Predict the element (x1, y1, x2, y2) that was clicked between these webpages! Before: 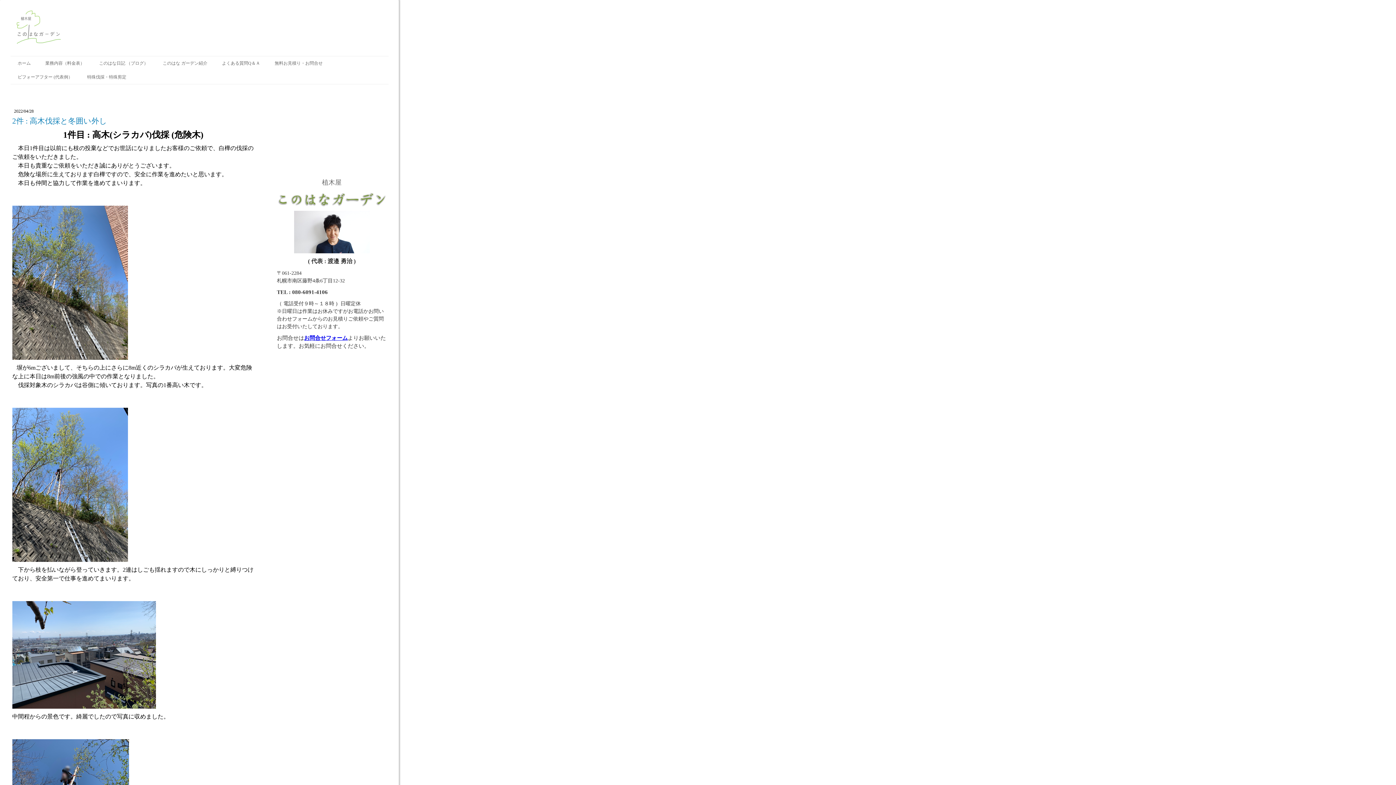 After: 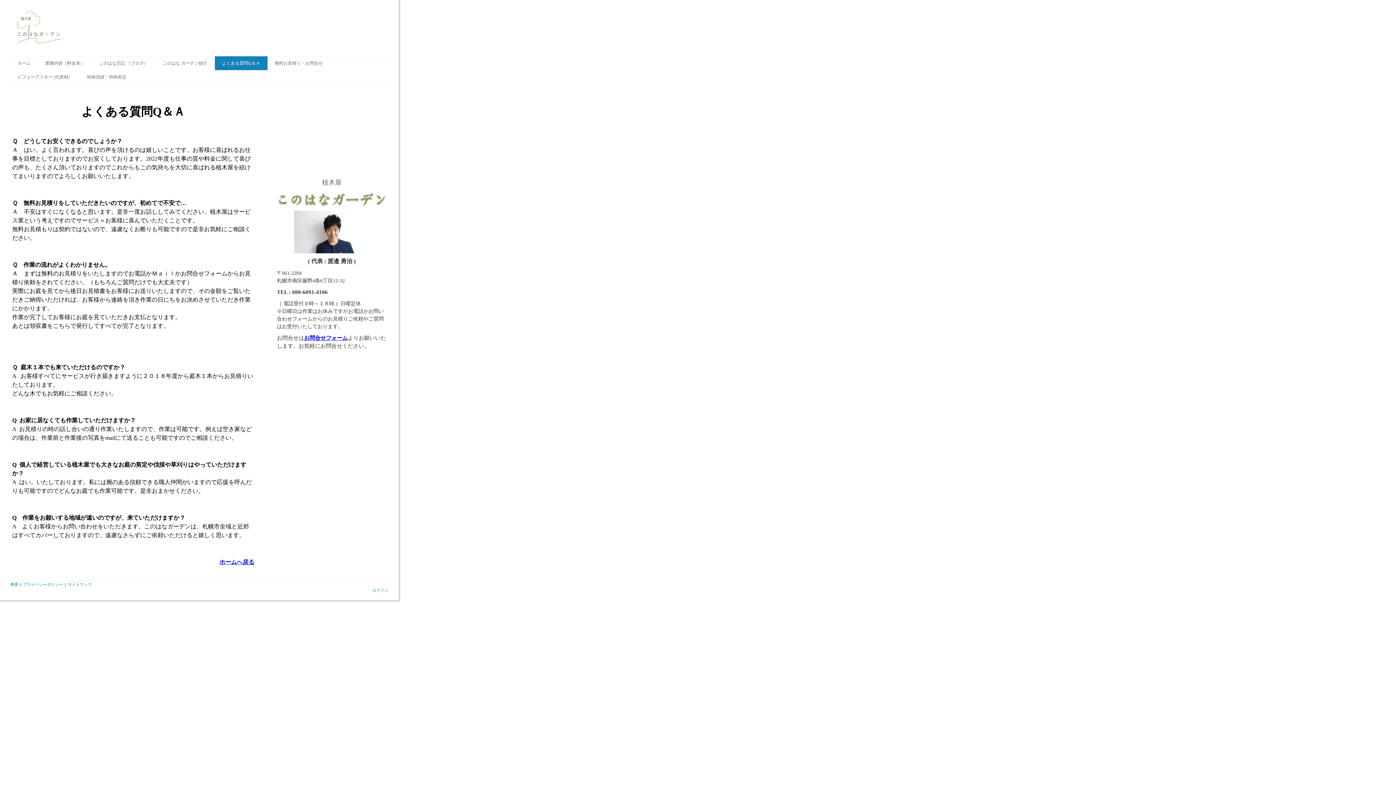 Action: bbox: (214, 56, 267, 70) label: よくある質問Q＆Ａ